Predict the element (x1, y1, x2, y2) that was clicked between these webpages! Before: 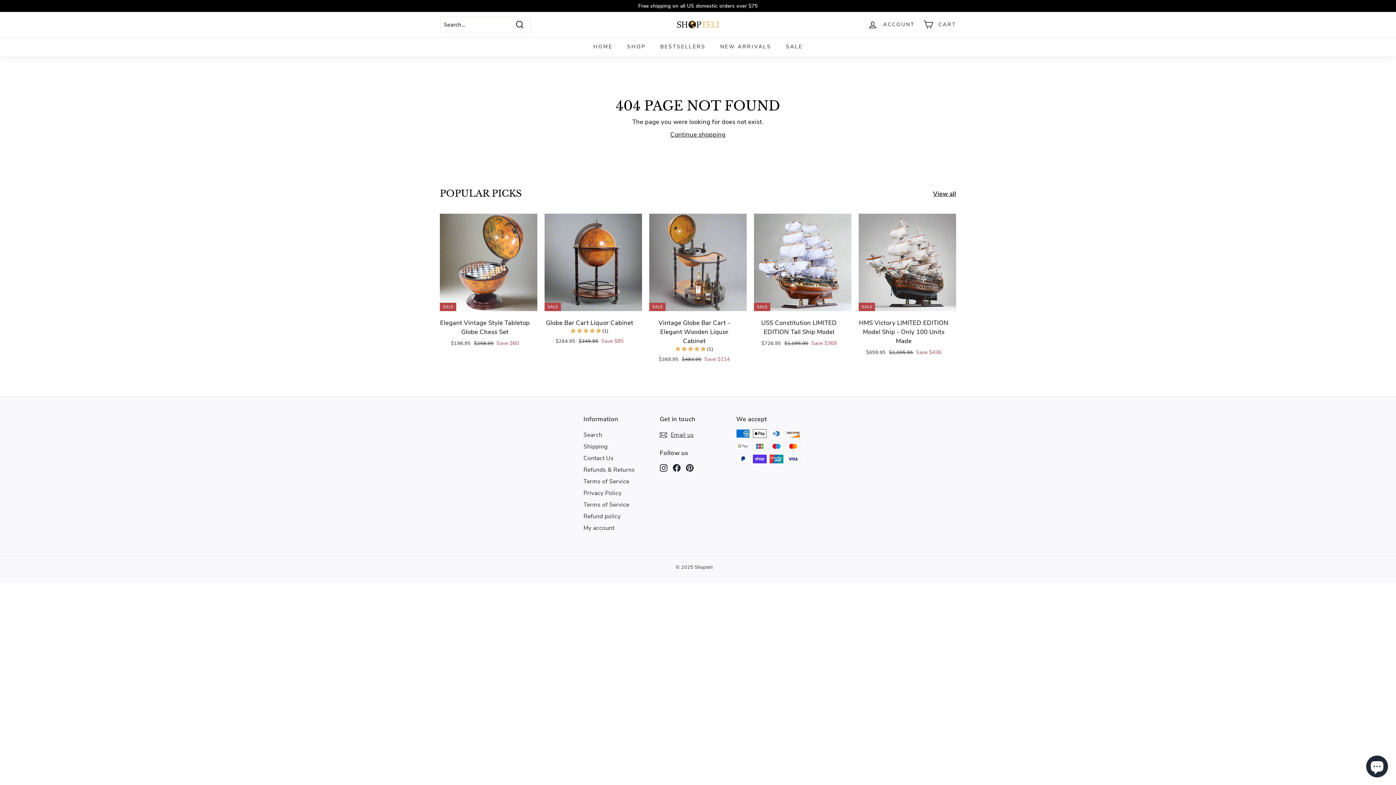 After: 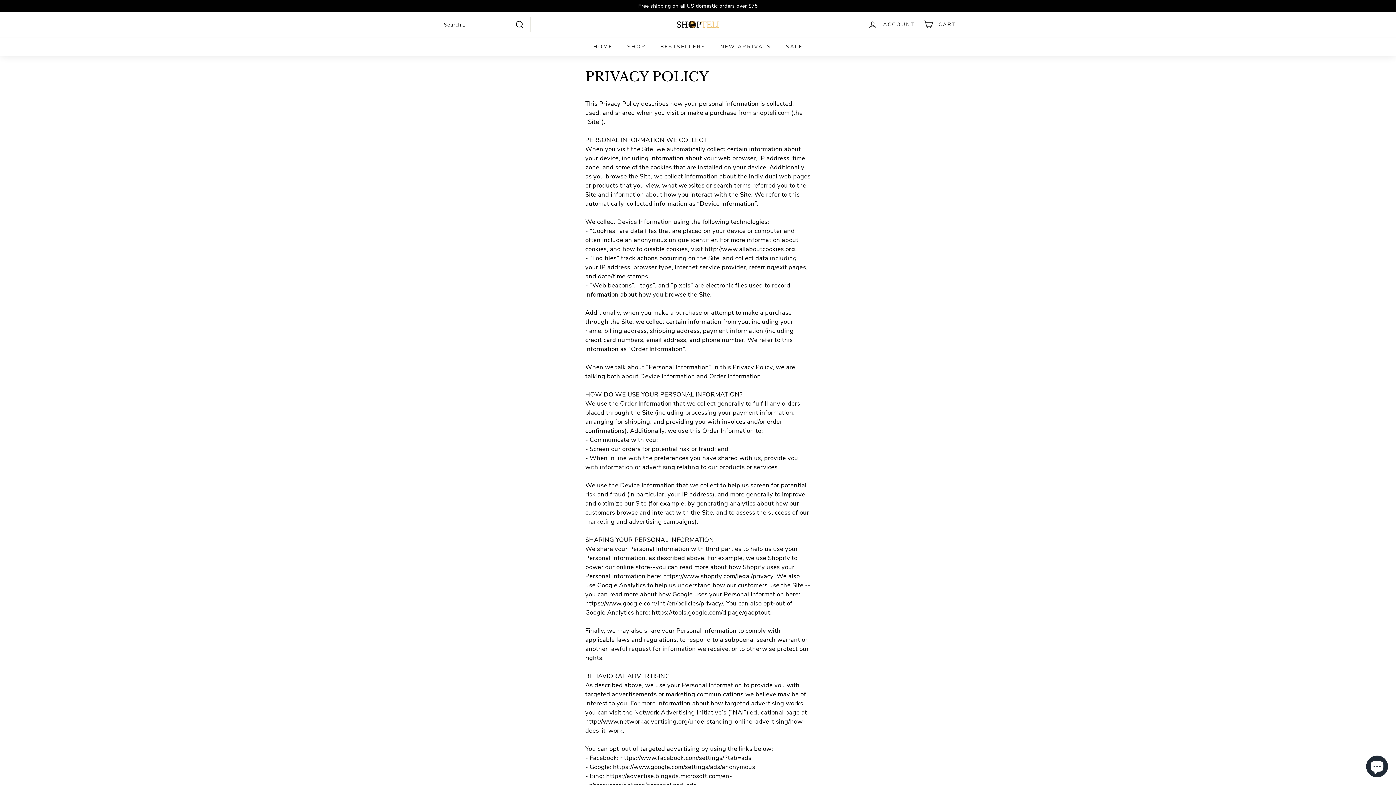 Action: label: Privacy Policy bbox: (583, 487, 621, 499)